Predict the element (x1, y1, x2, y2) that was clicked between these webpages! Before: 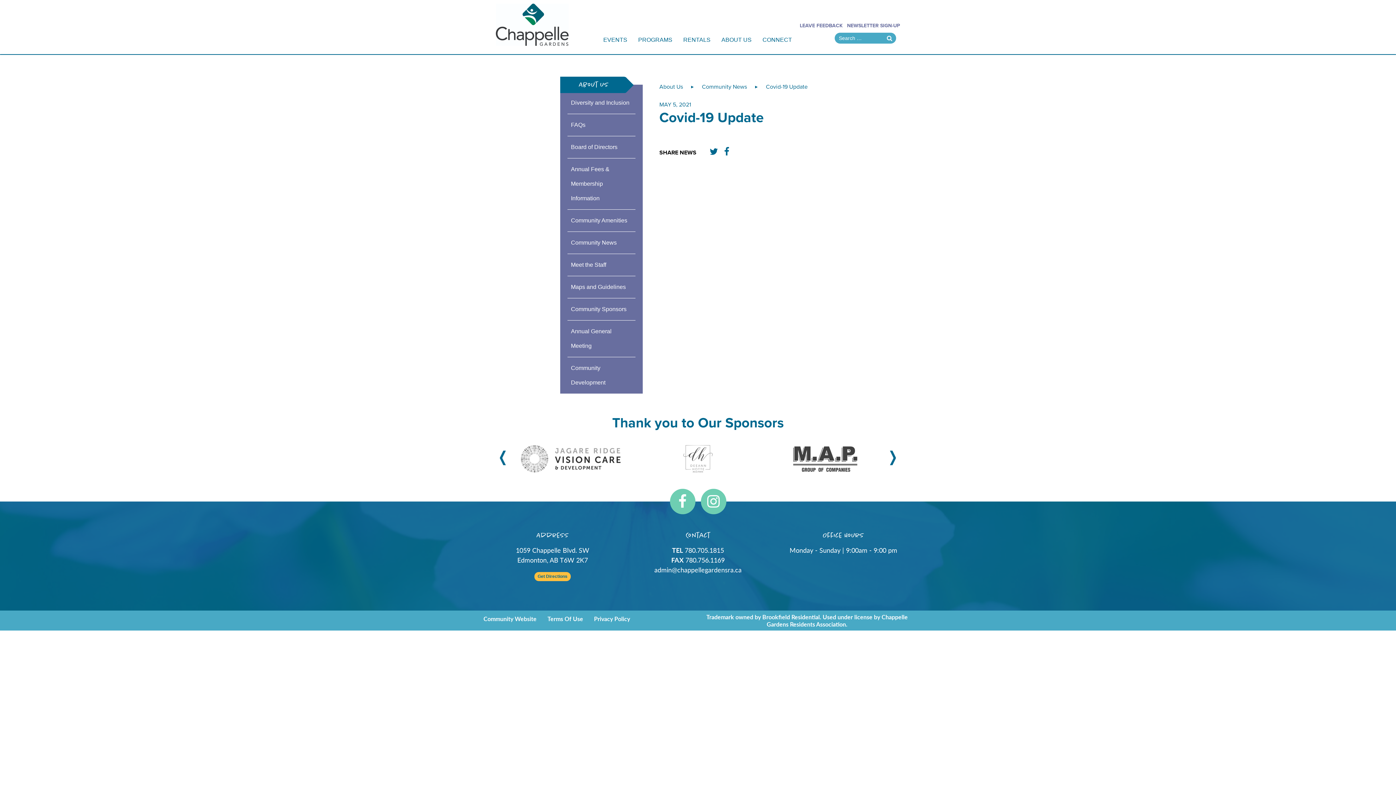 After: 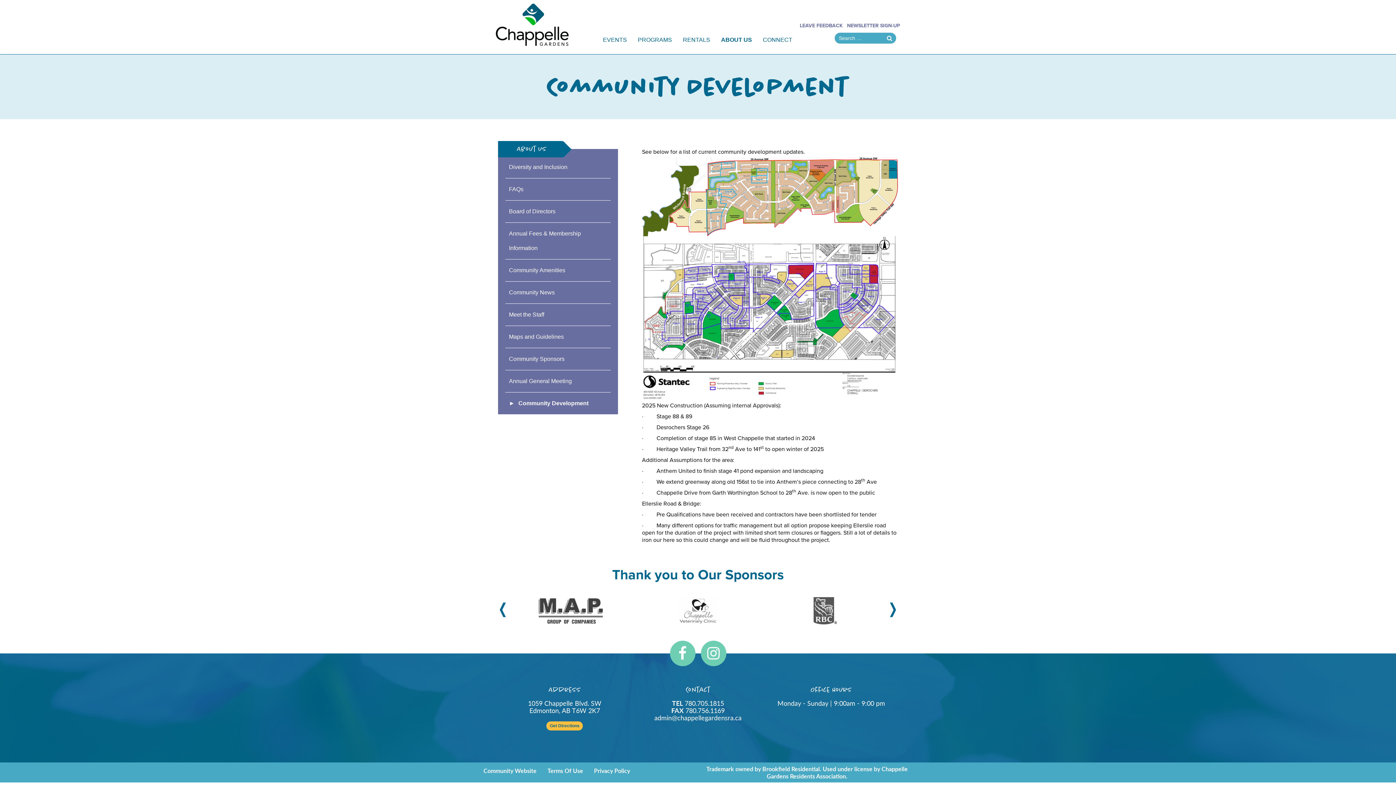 Action: label: Community Development bbox: (567, 357, 635, 393)